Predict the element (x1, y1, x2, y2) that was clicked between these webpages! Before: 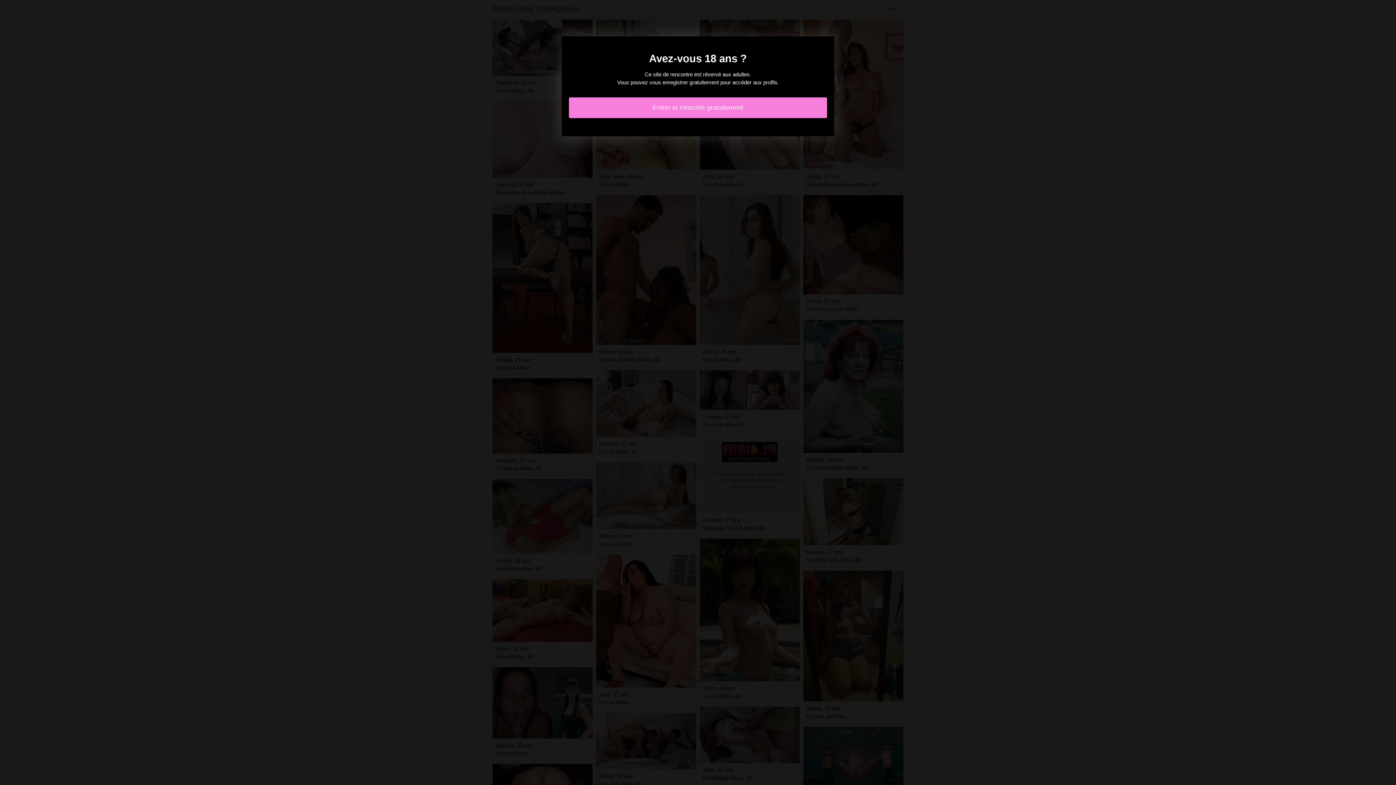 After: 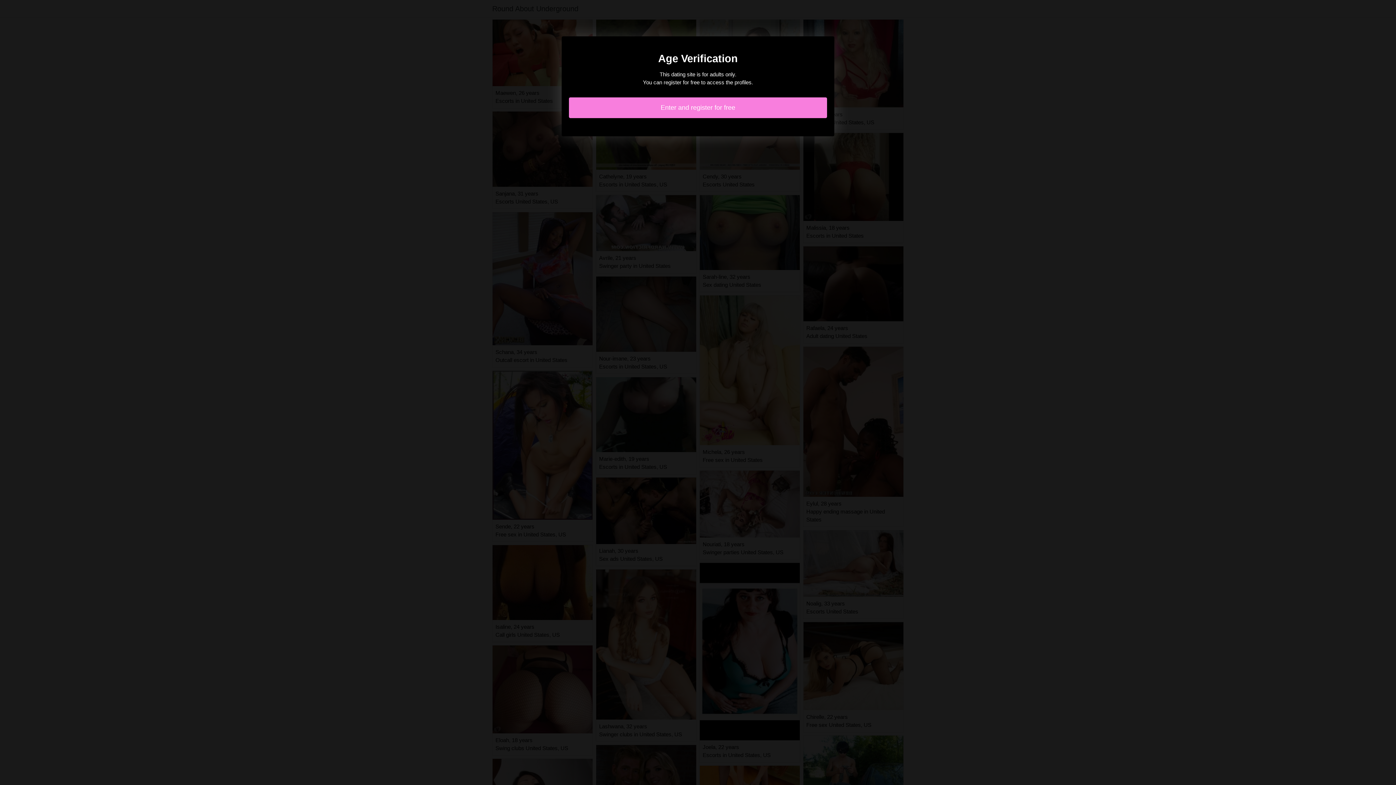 Action: bbox: (569, 97, 827, 118) label: Entrer et s'inscrire gratuitement